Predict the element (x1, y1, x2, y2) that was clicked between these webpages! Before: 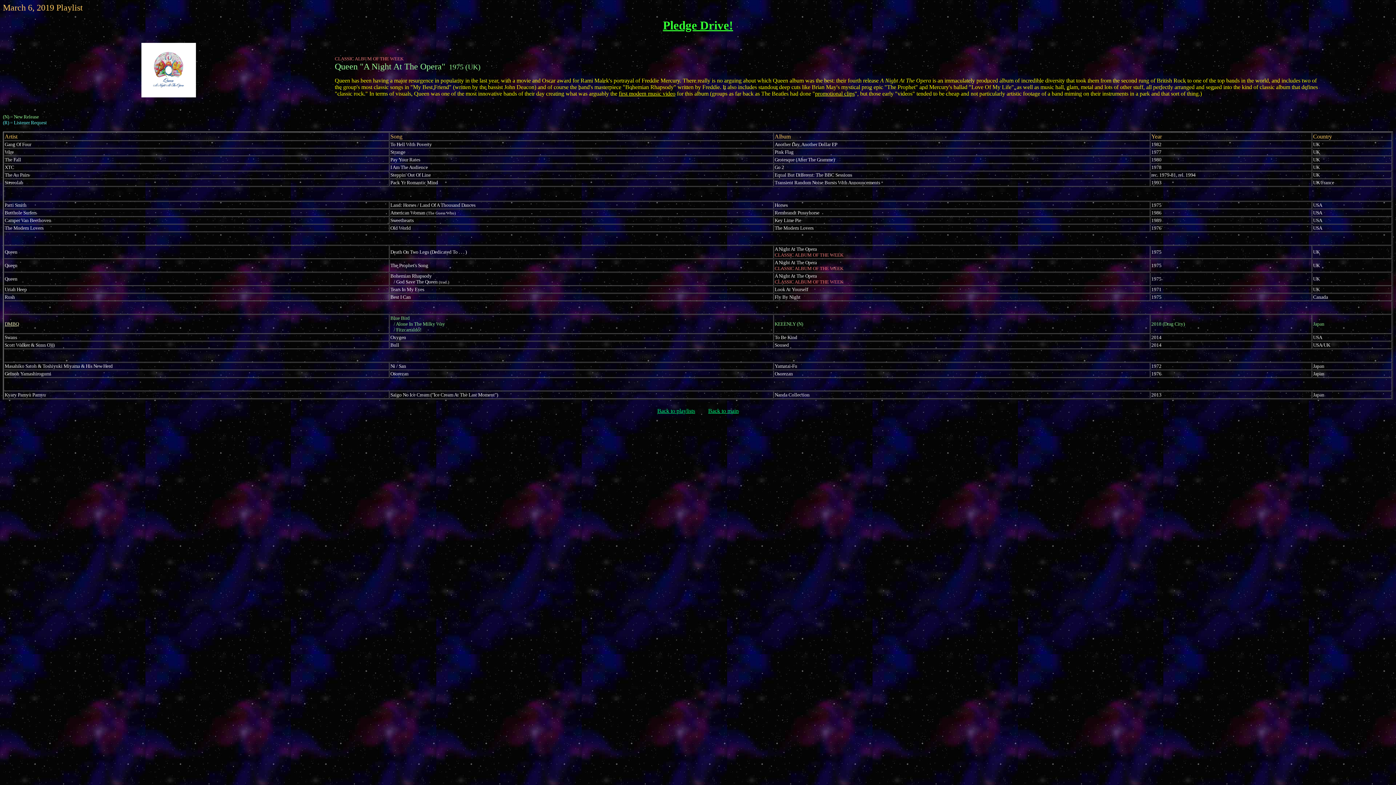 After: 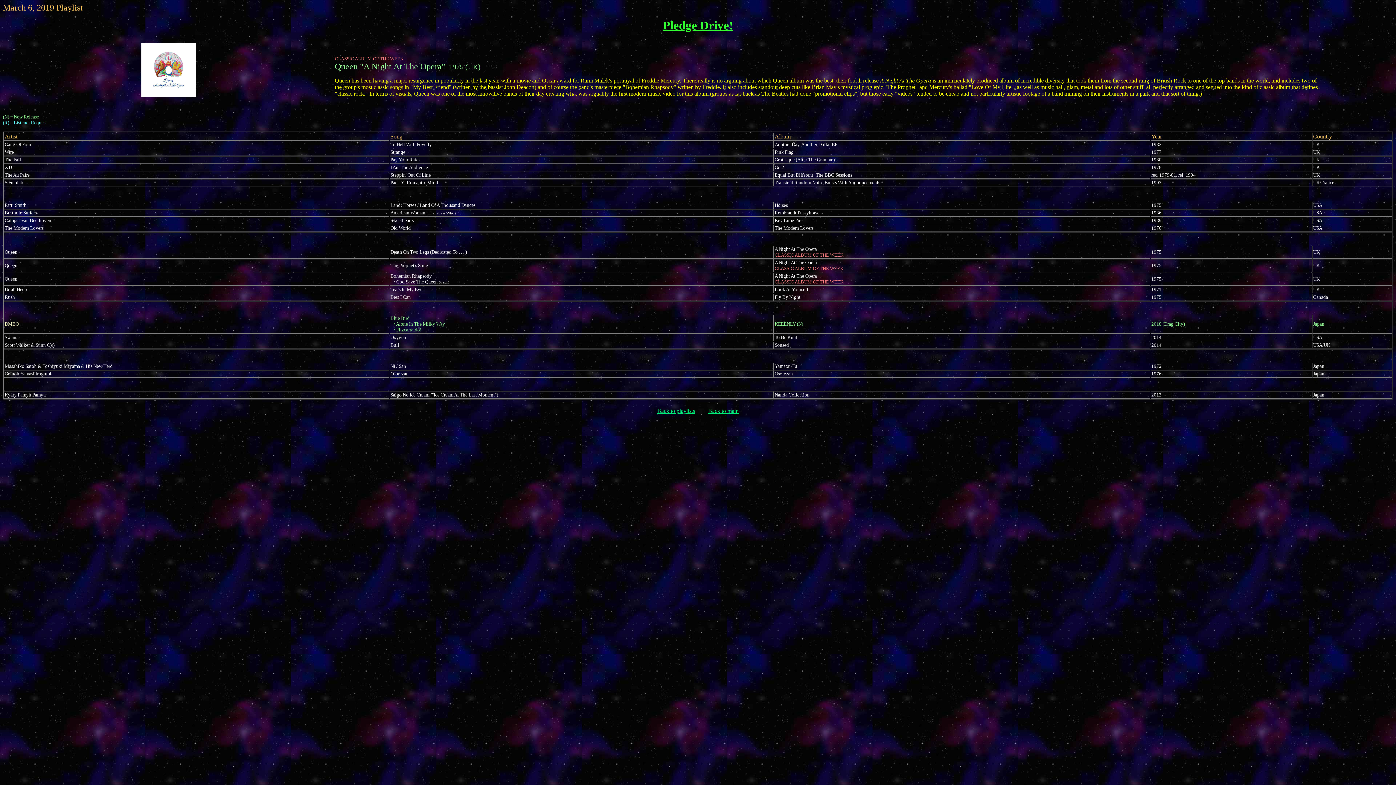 Action: bbox: (4, 320, 18, 326) label: DMBQ